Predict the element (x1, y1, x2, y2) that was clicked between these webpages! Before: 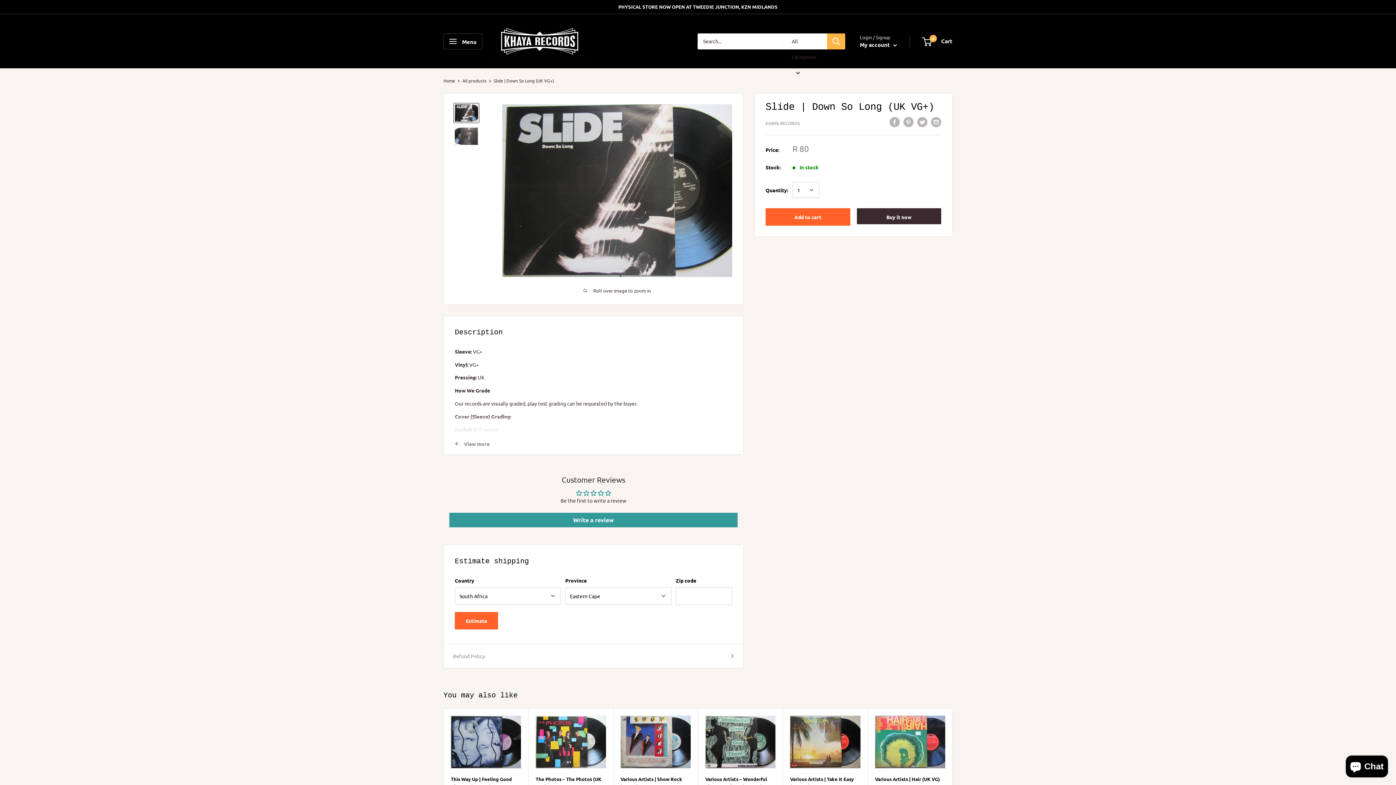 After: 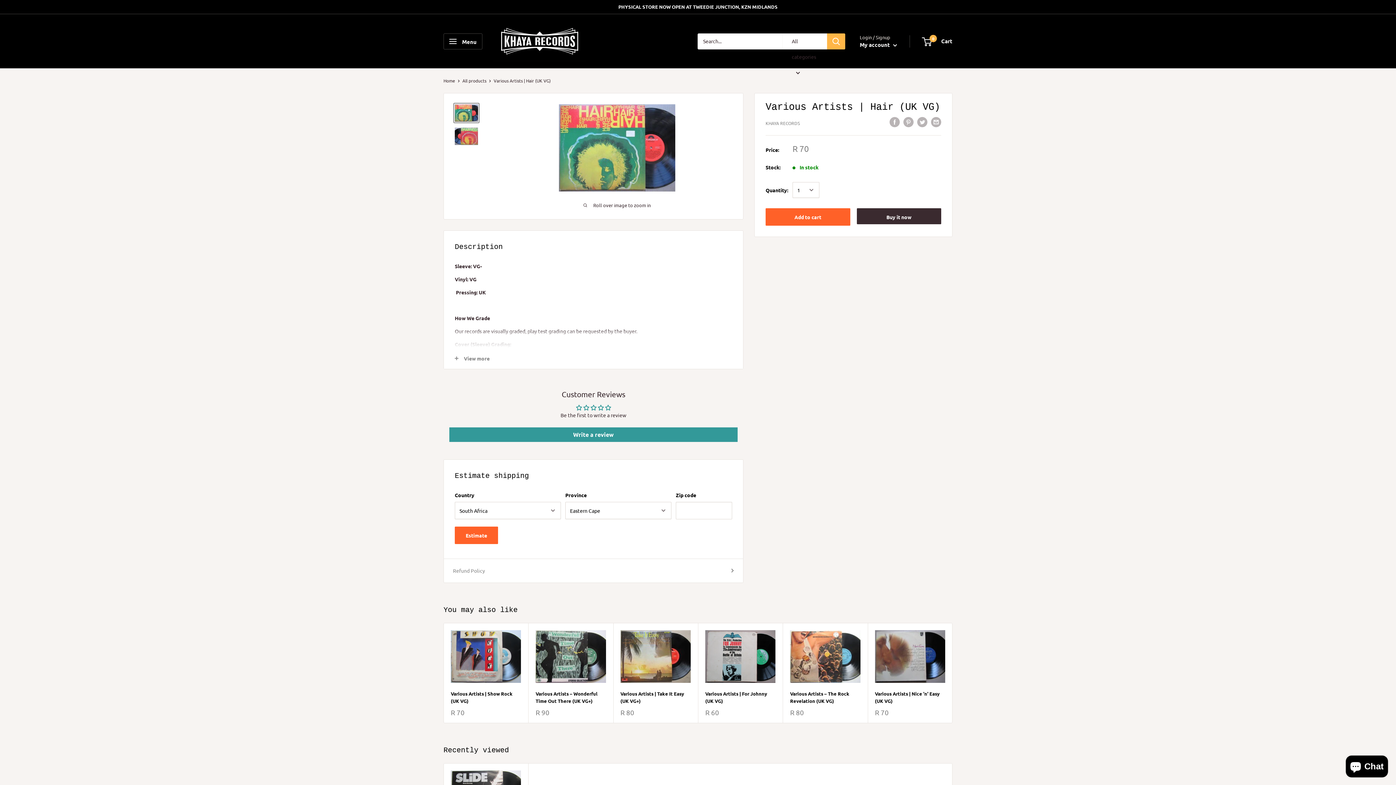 Action: bbox: (875, 775, 945, 783) label: Various Artists | Hair (UK VG)